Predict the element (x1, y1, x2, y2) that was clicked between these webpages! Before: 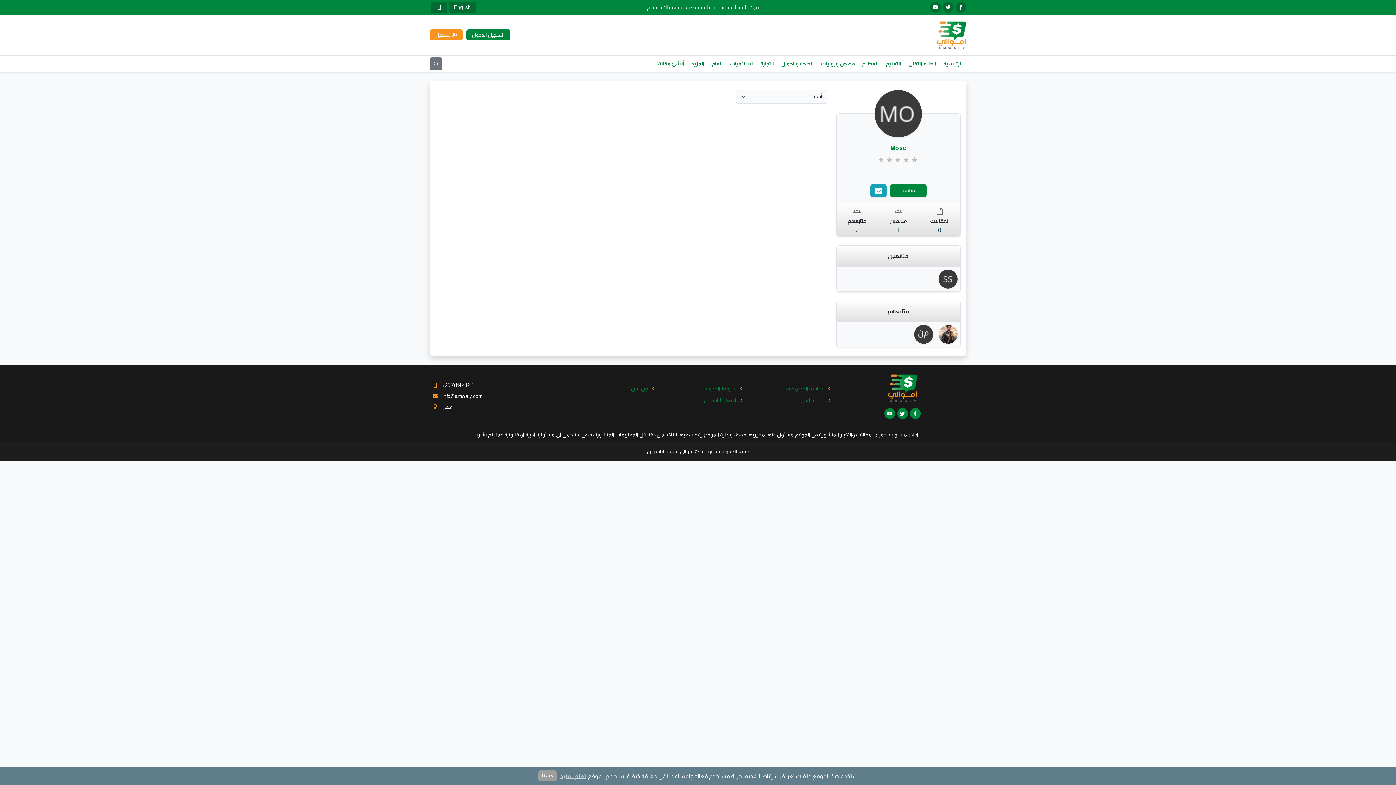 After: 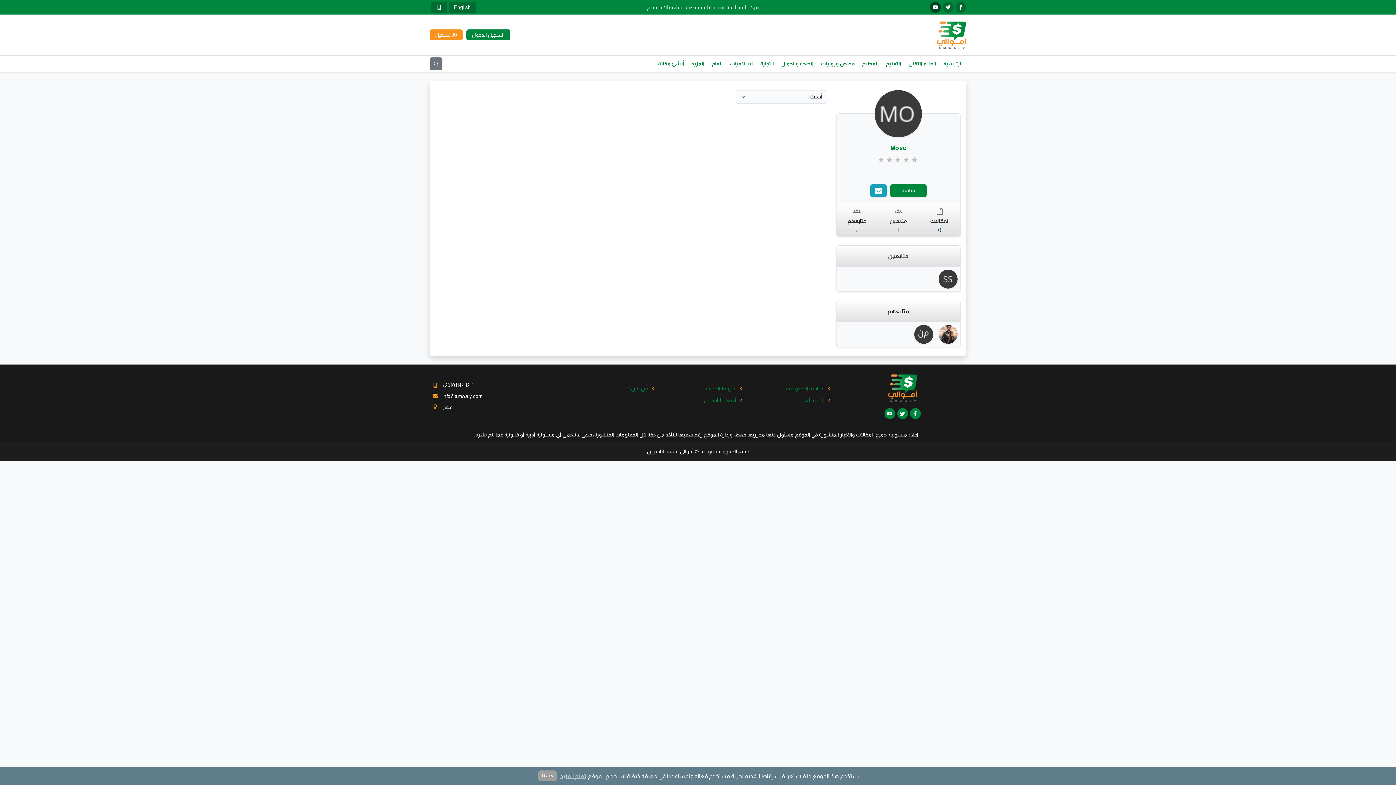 Action: bbox: (930, 1, 941, 12)